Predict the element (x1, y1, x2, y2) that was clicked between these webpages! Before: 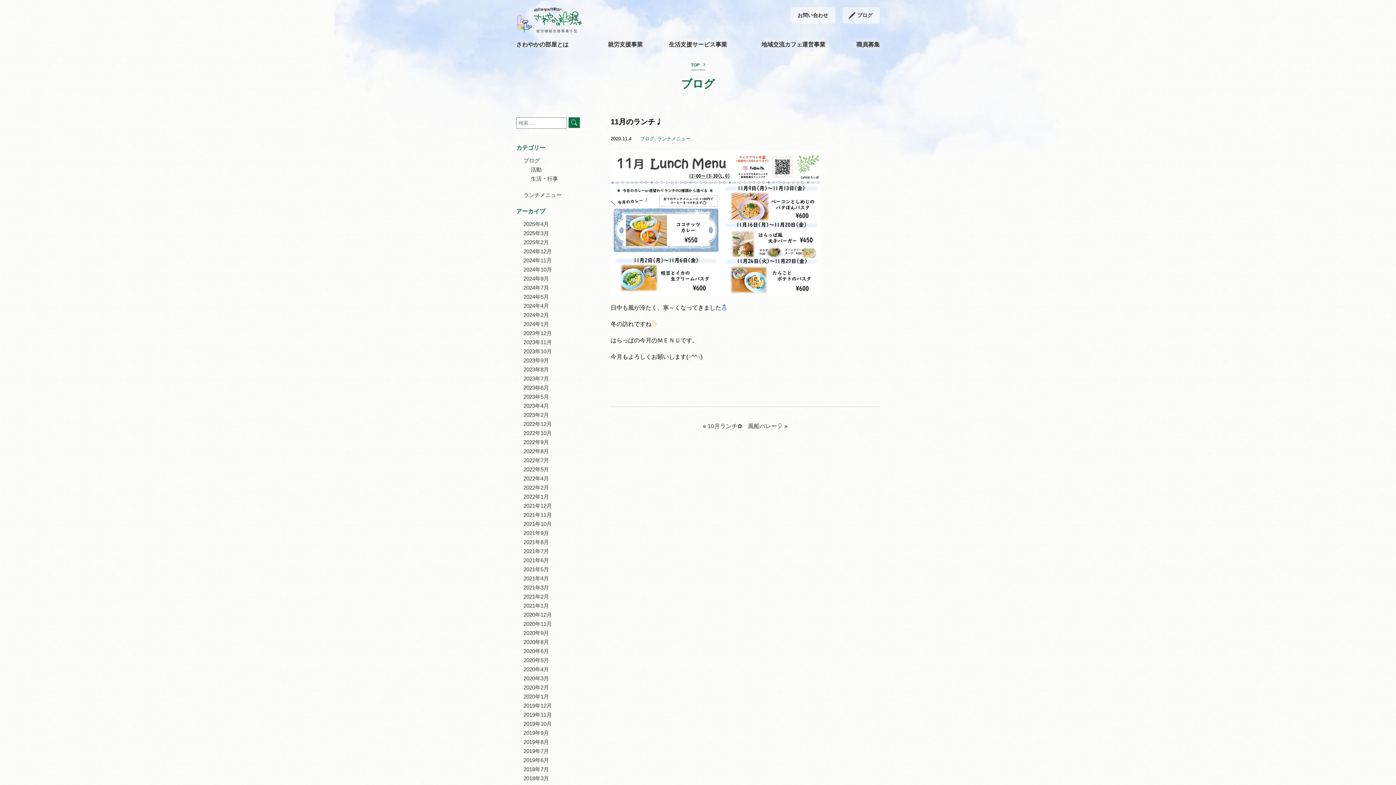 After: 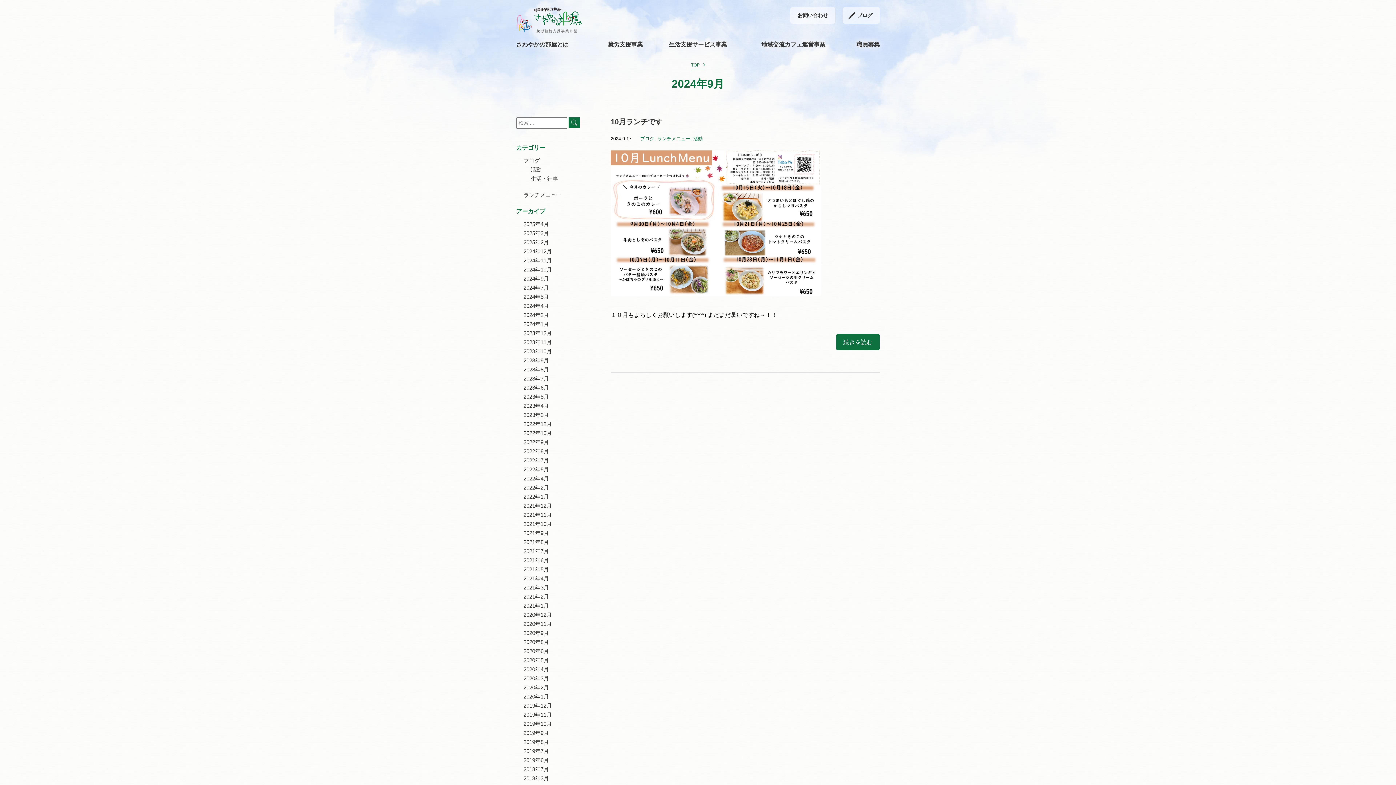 Action: bbox: (523, 275, 549, 281) label: 2024年9月